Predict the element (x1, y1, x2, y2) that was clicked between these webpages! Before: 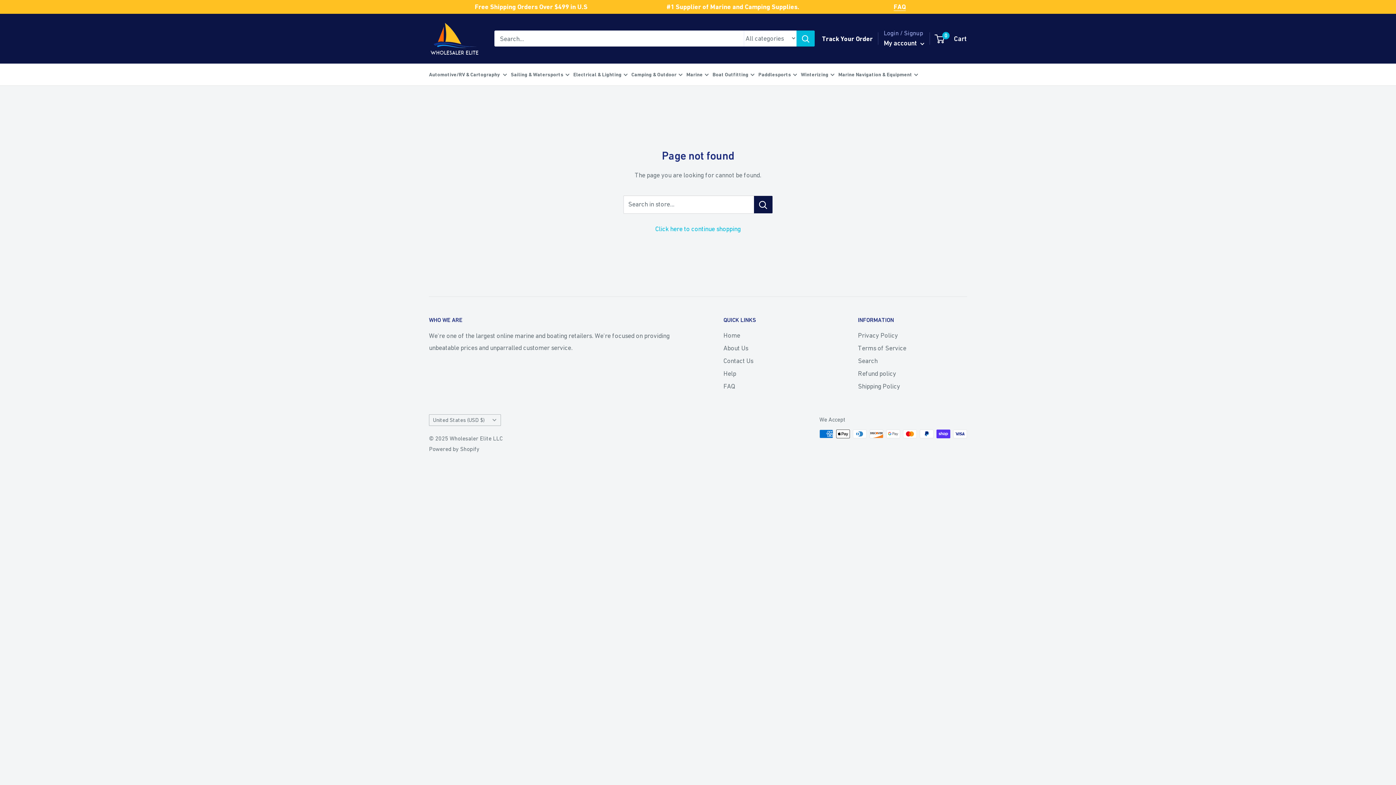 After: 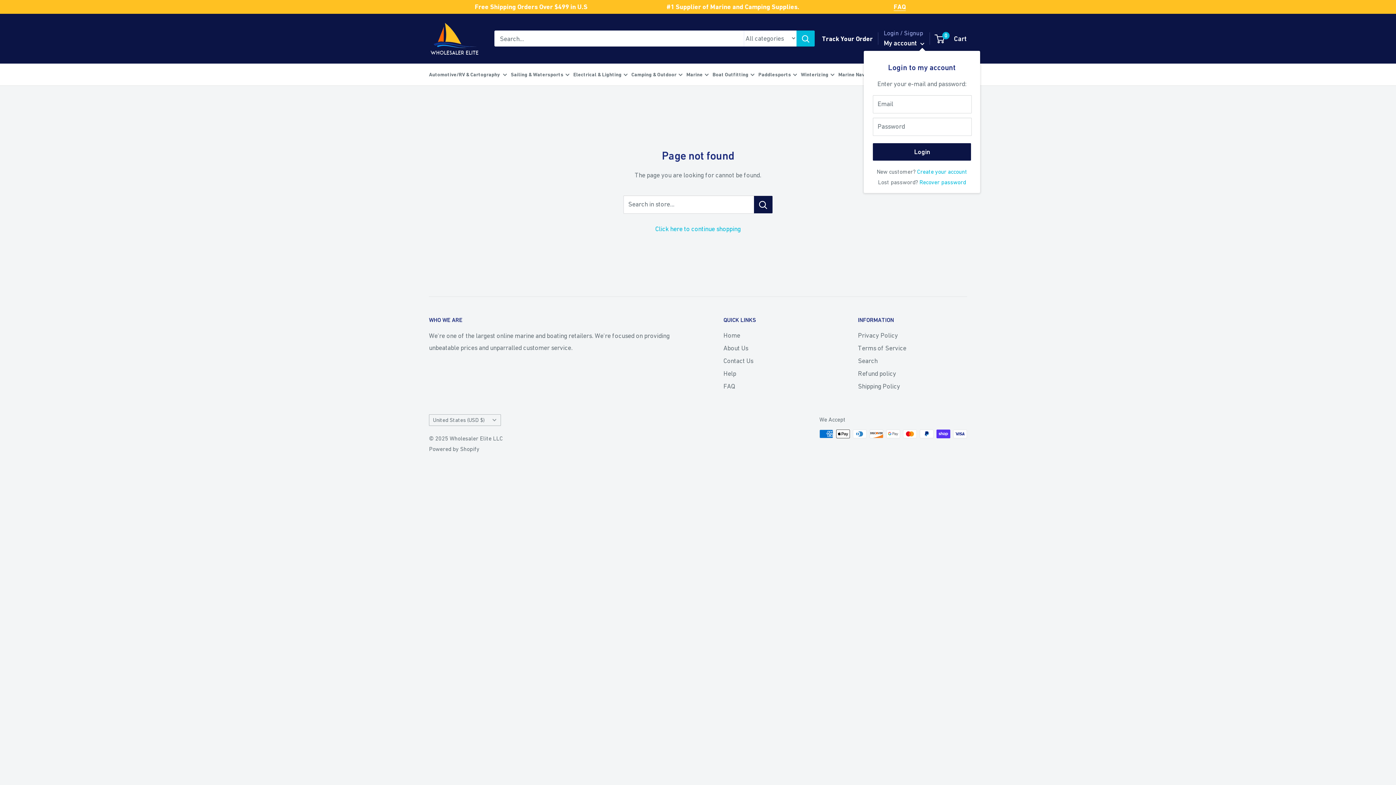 Action: bbox: (884, 36, 924, 49) label: My account 